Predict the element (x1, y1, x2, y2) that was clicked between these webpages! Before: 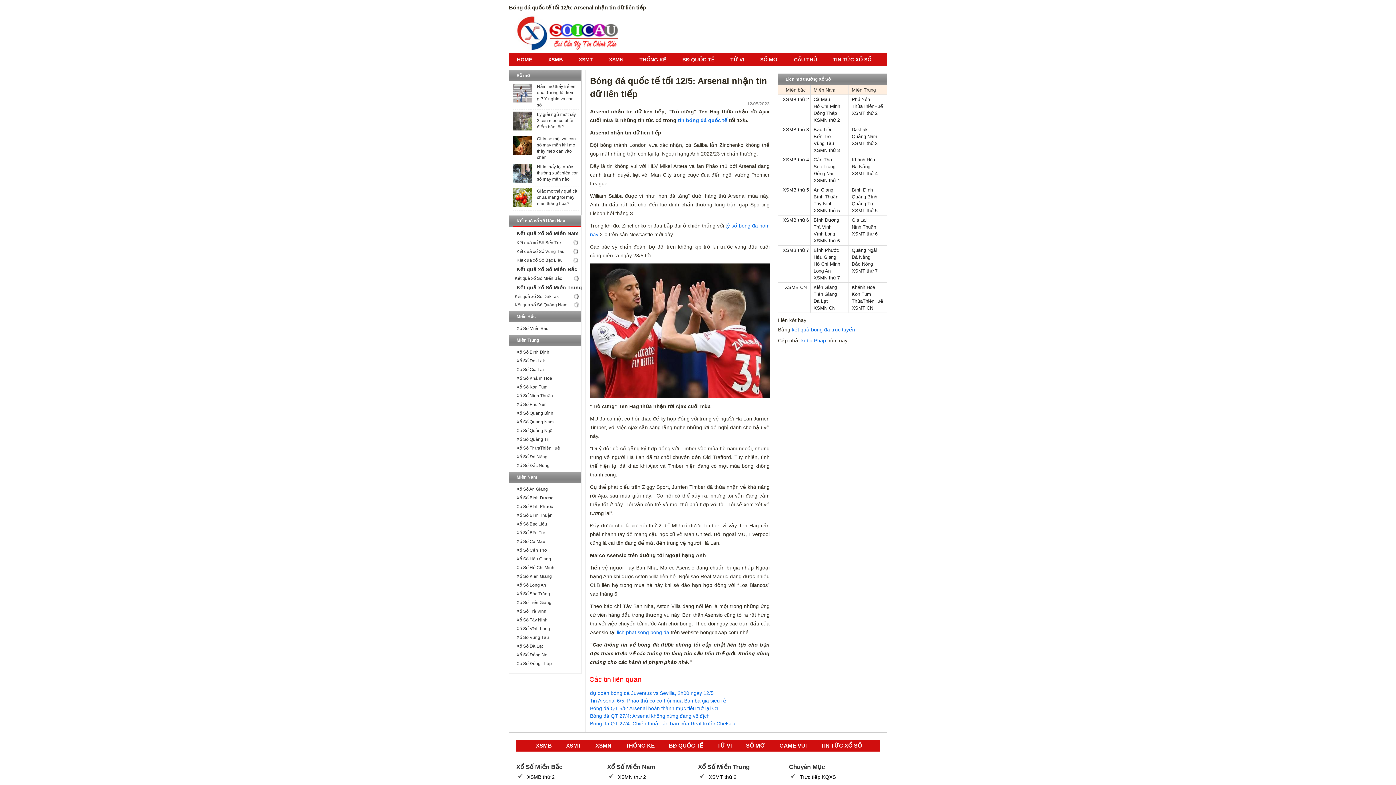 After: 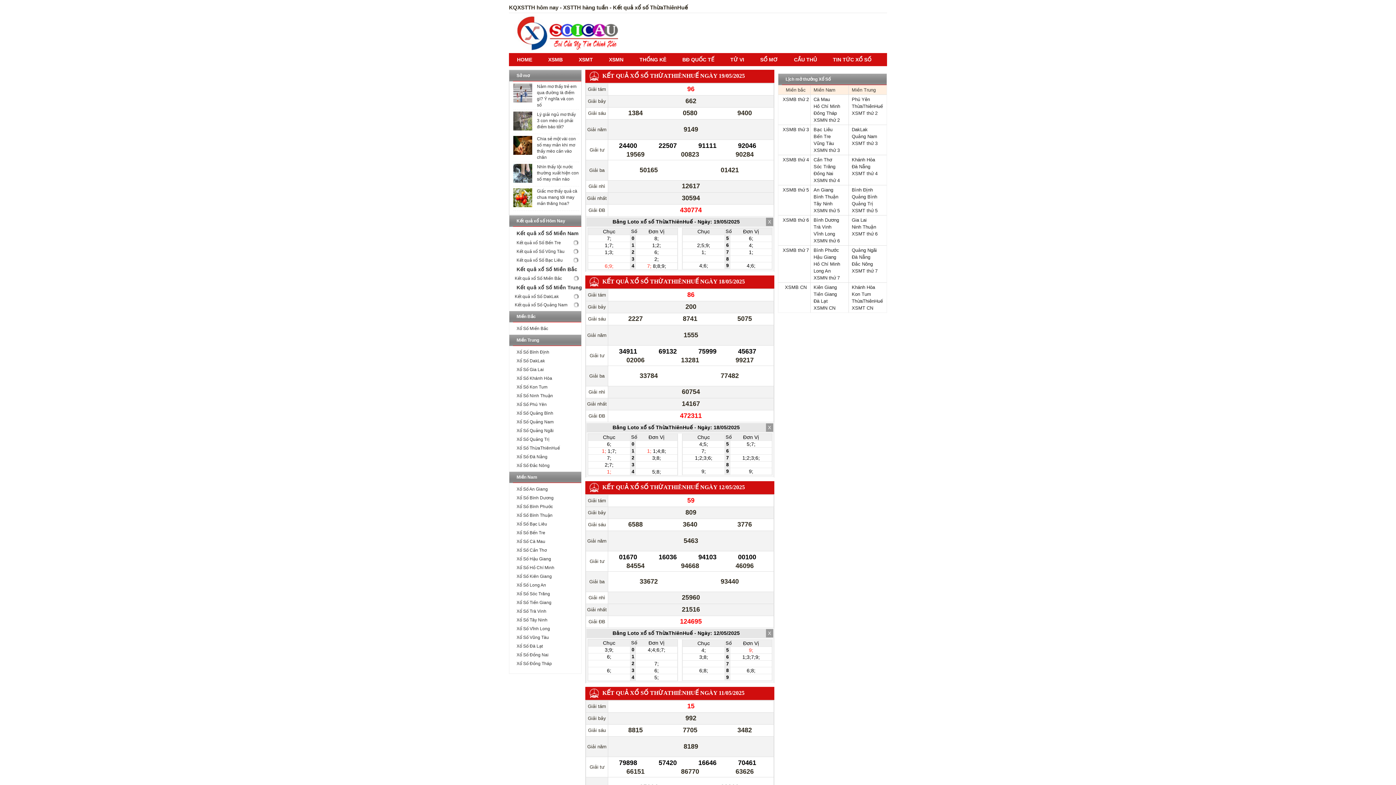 Action: bbox: (852, 103, 883, 109) label: ThừaThiênHuế